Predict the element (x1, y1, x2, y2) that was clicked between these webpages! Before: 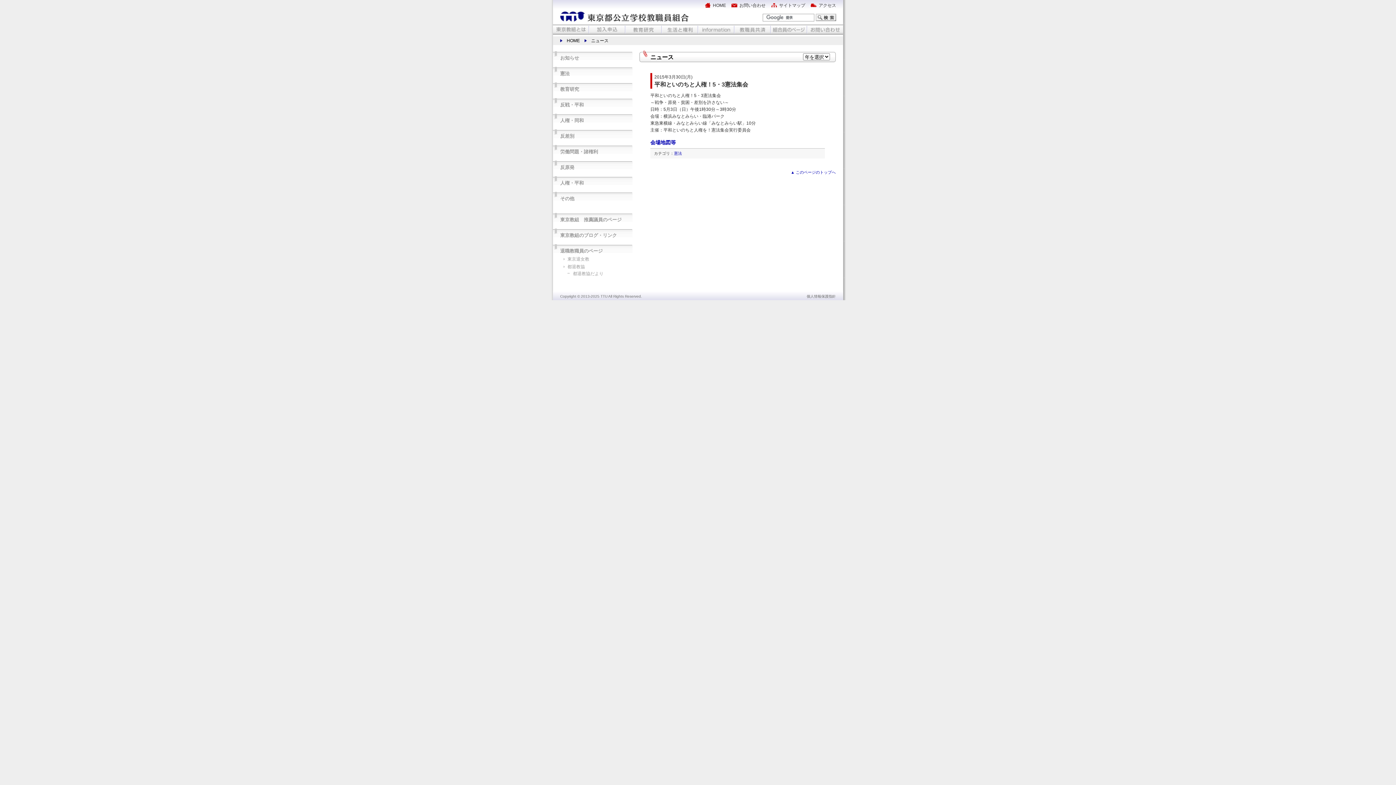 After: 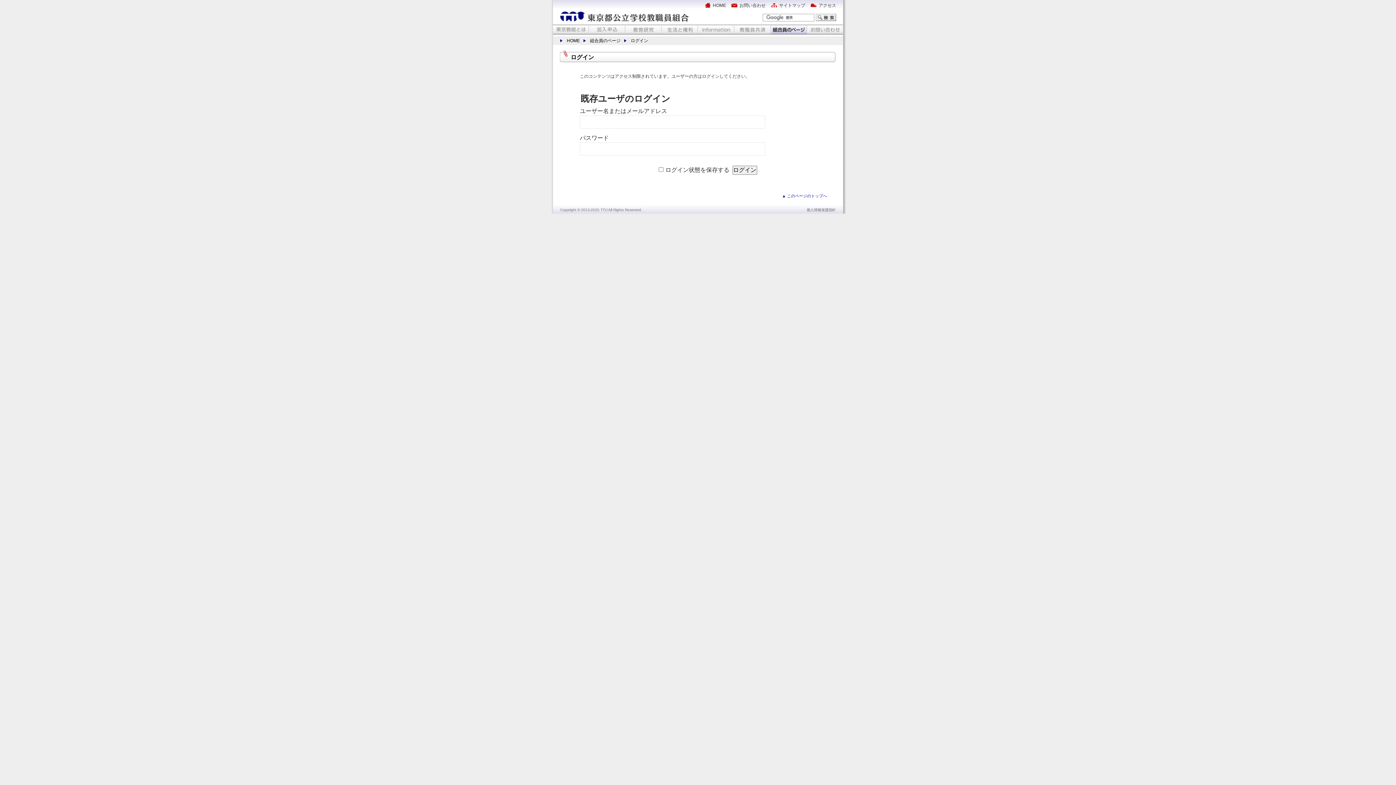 Action: bbox: (770, 24, 807, 34)